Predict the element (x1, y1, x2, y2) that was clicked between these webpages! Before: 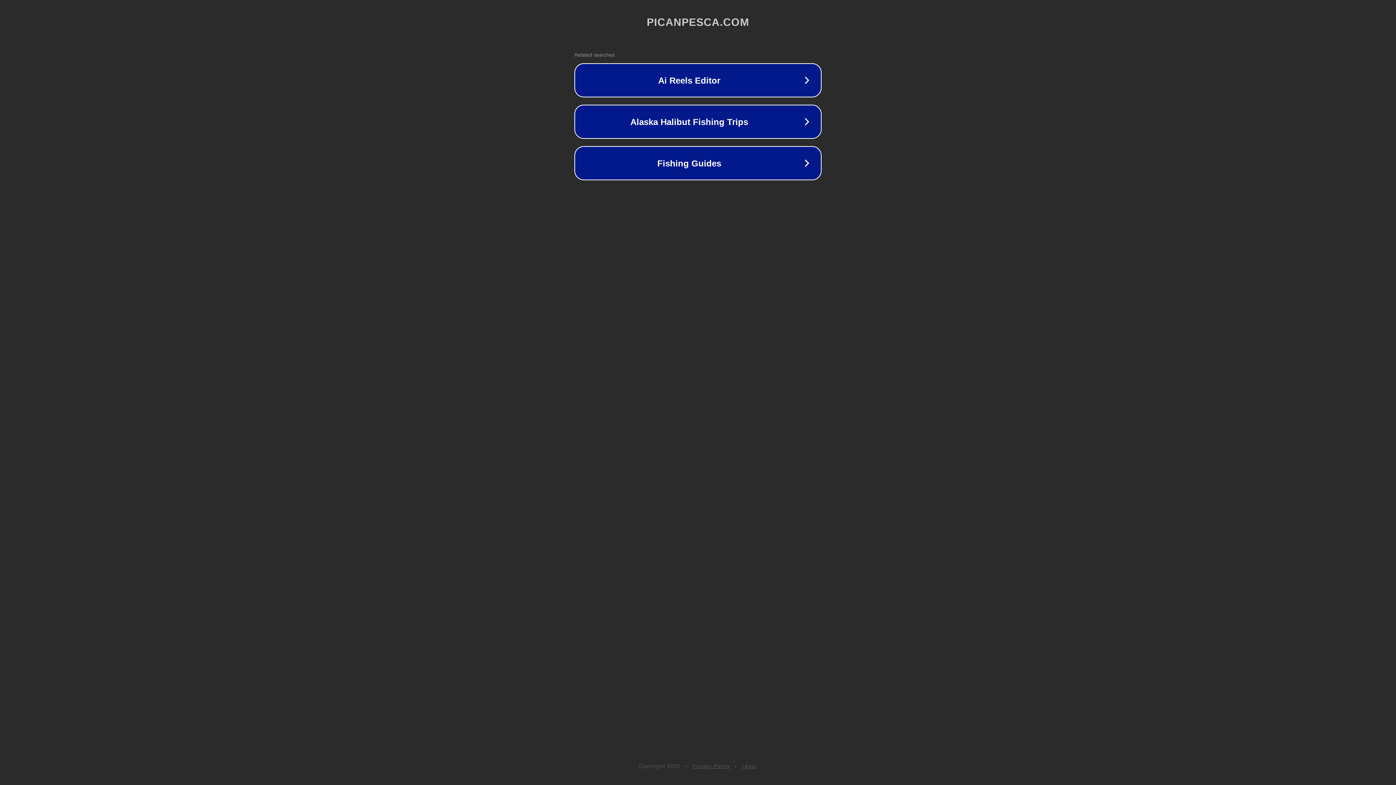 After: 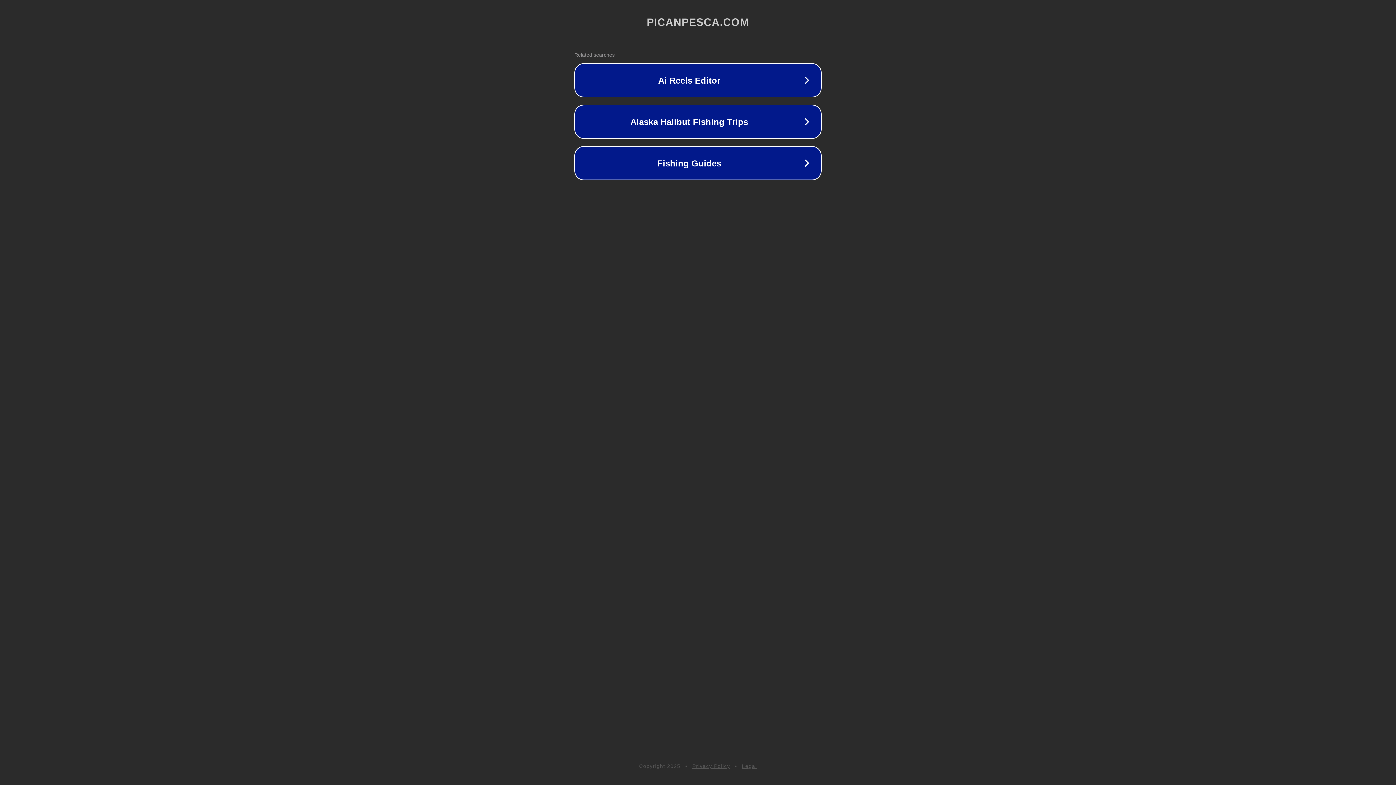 Action: bbox: (692, 763, 730, 769) label: Privacy Policy